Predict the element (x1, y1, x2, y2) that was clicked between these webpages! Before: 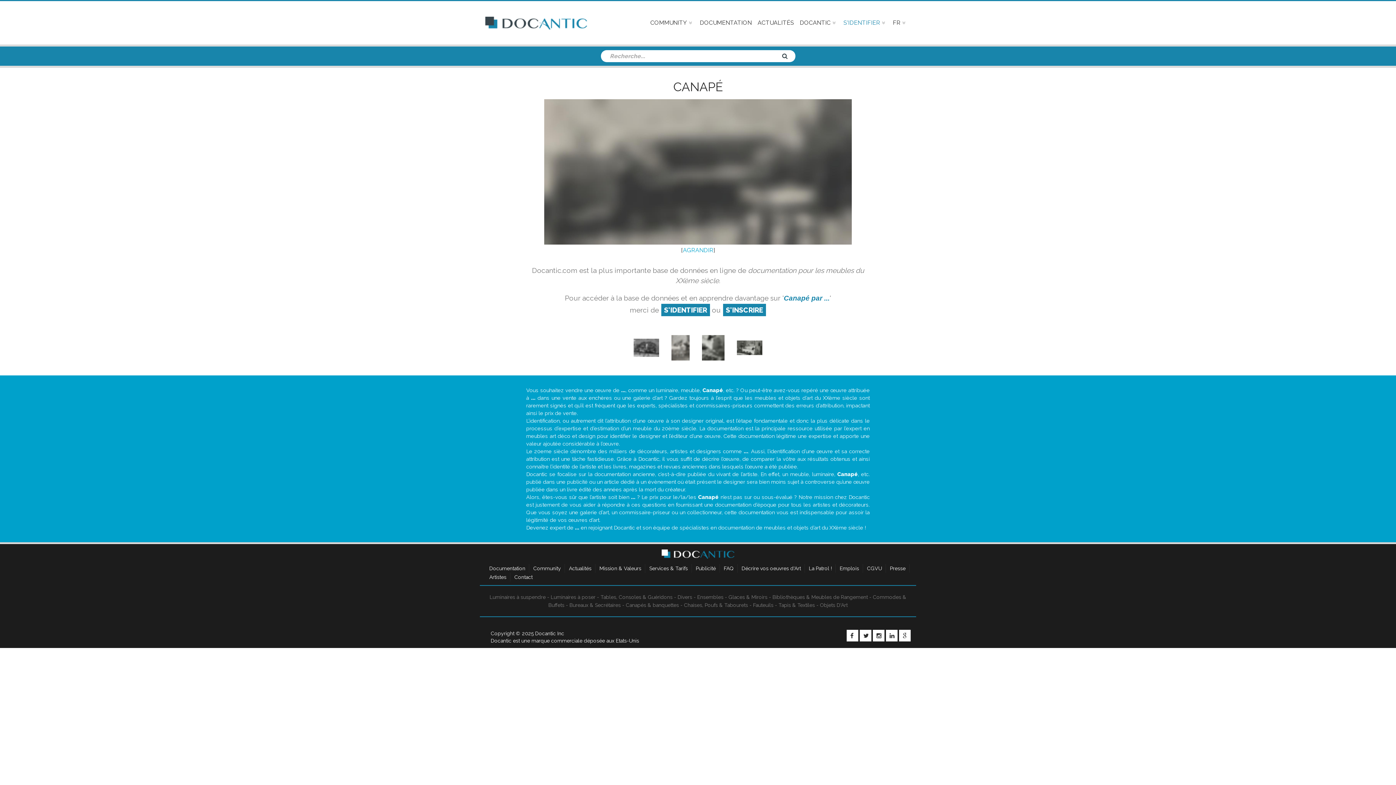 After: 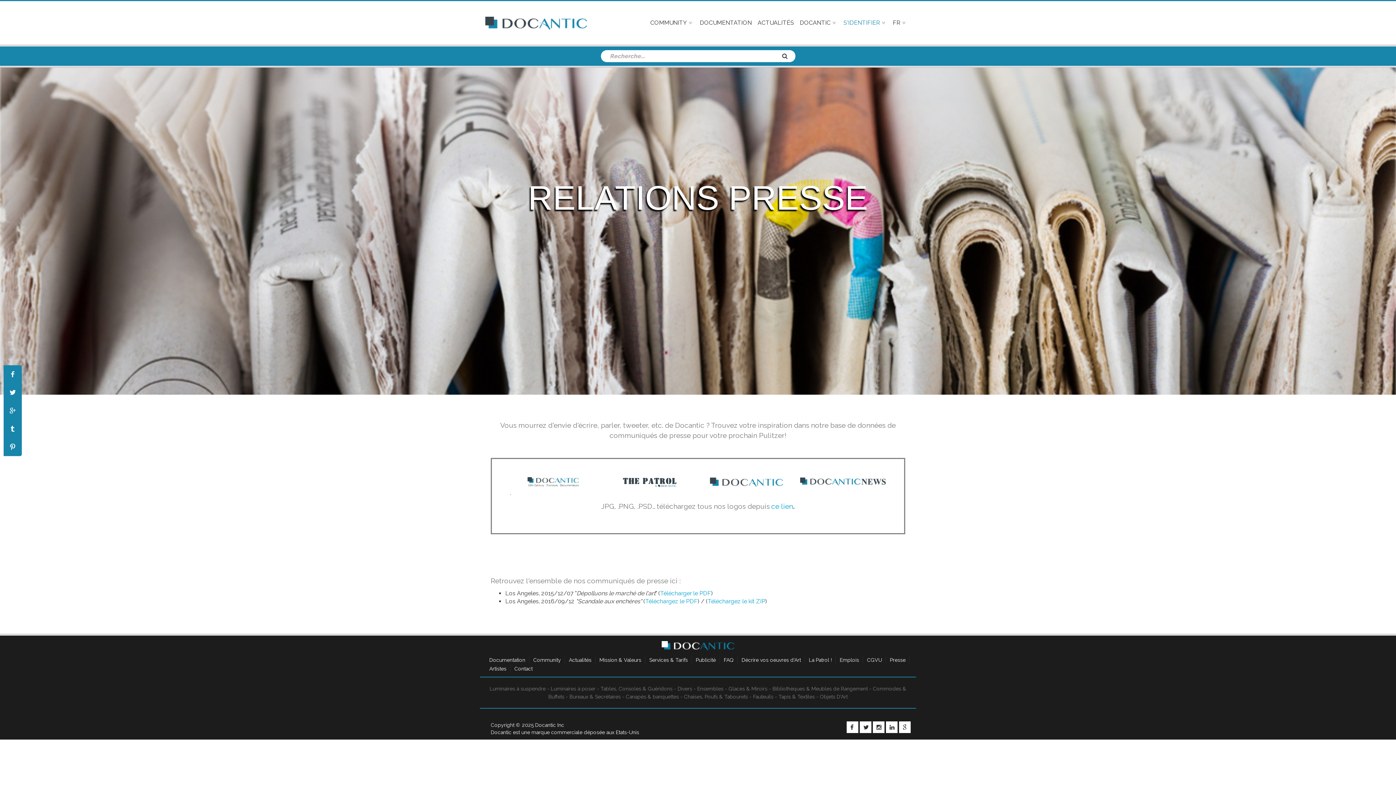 Action: label: Presse bbox: (886, 564, 909, 573)